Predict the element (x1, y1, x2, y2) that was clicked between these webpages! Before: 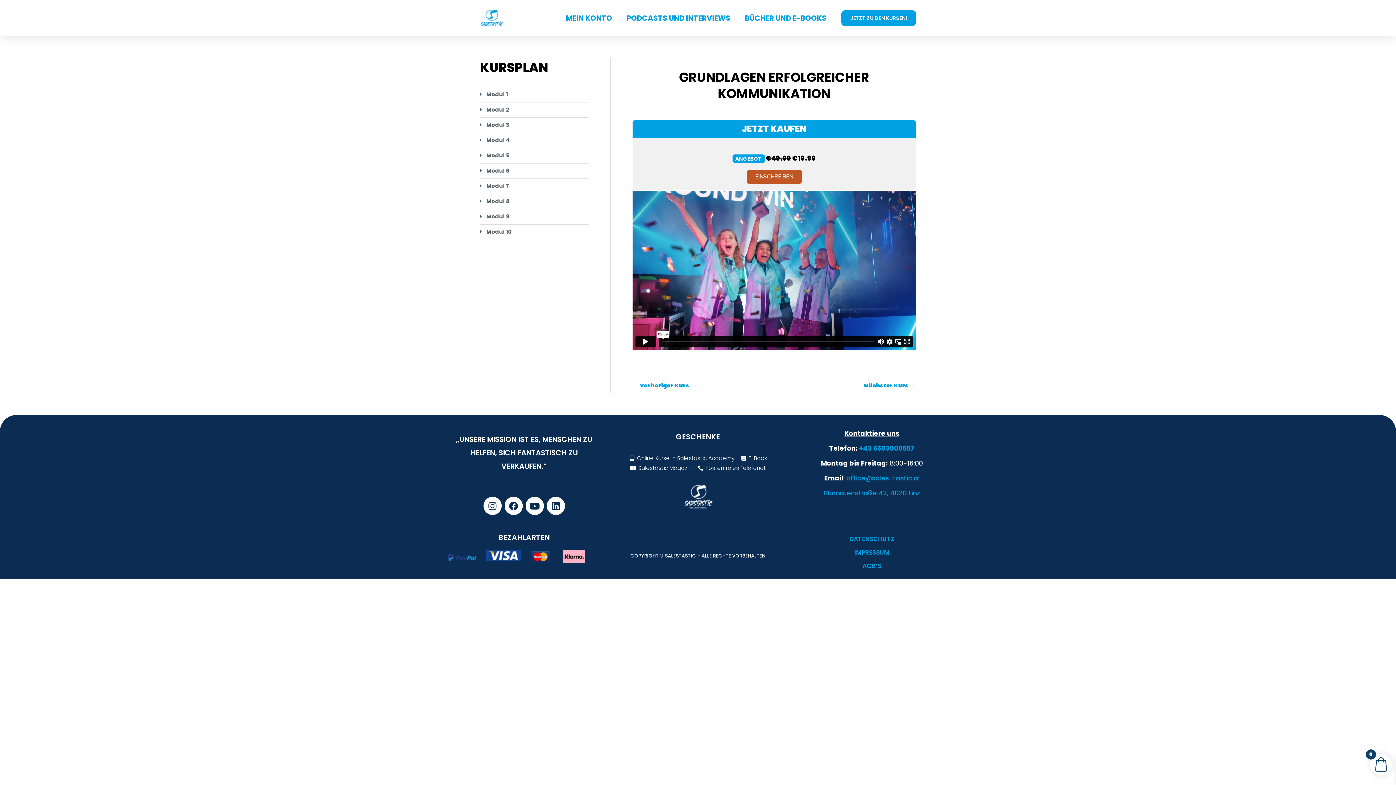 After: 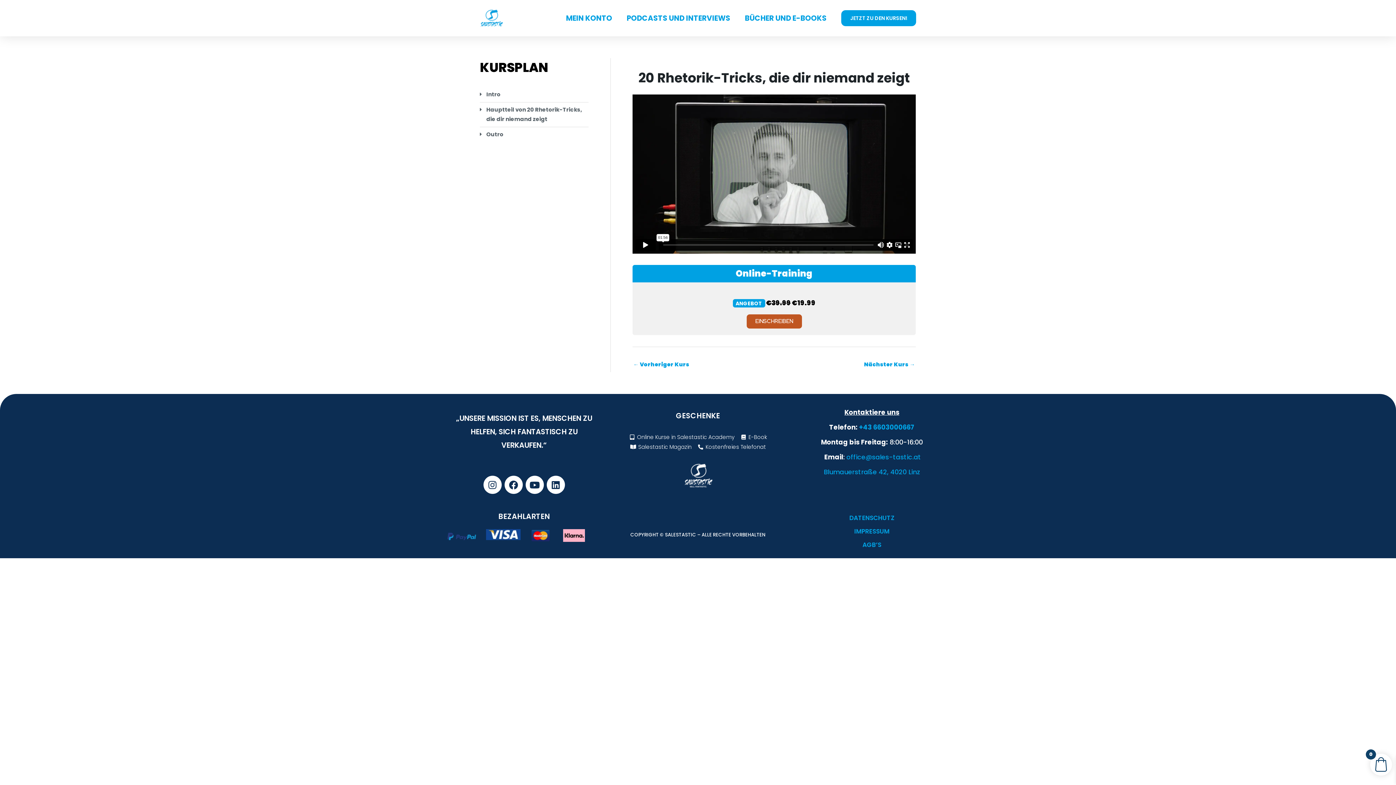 Action: bbox: (864, 380, 915, 392) label: Nächster Kurs →